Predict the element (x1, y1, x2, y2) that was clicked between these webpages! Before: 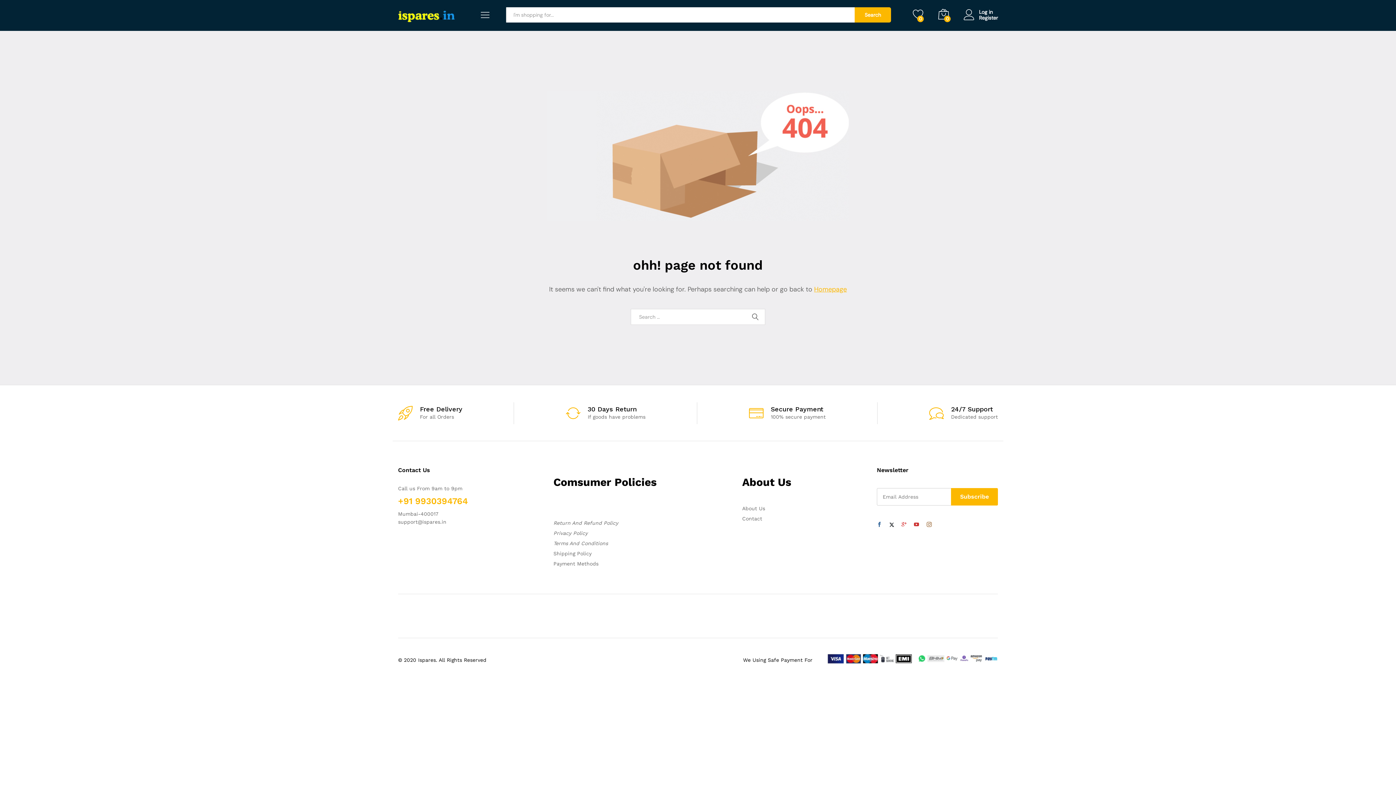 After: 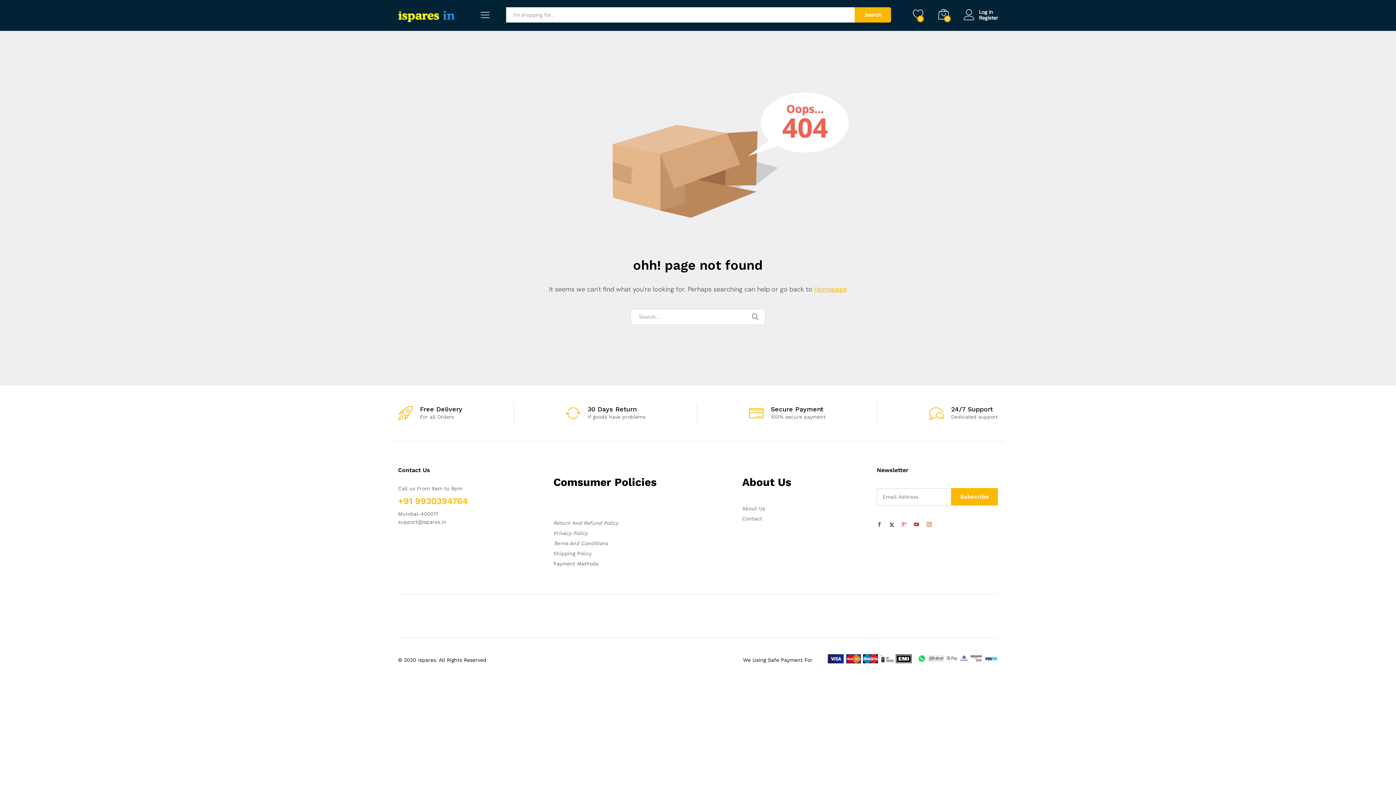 Action: bbox: (885, 521, 898, 529)